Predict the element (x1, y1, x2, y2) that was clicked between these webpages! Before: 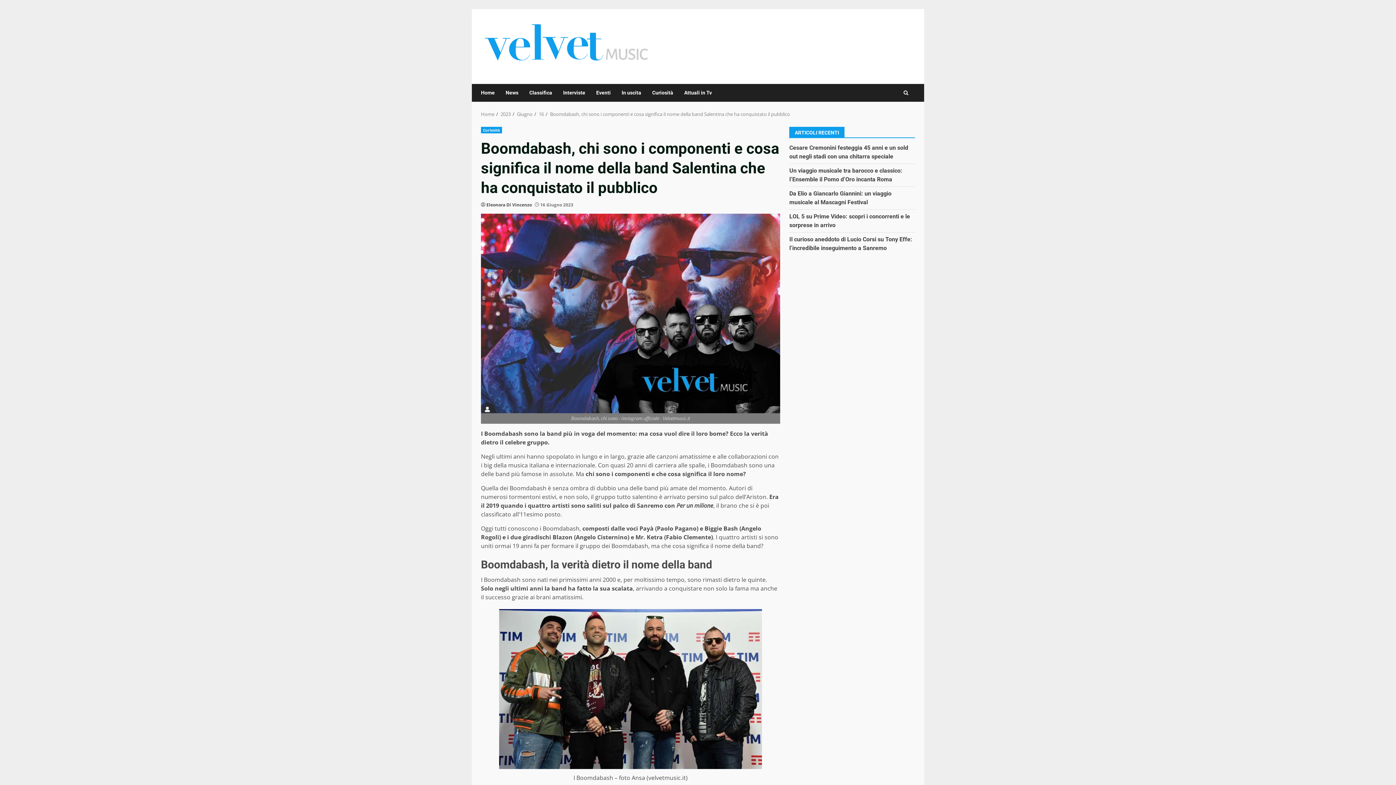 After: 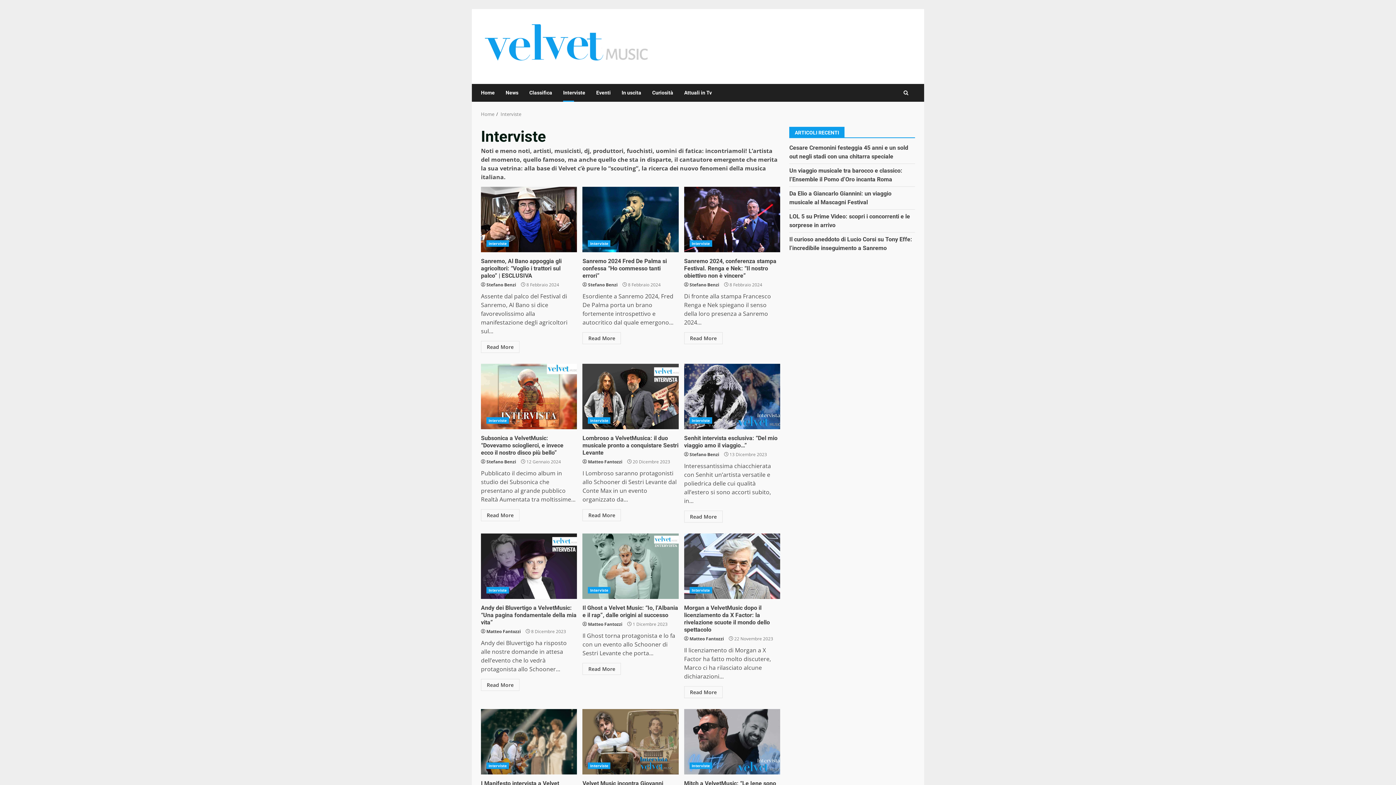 Action: bbox: (557, 84, 590, 101) label: Interviste